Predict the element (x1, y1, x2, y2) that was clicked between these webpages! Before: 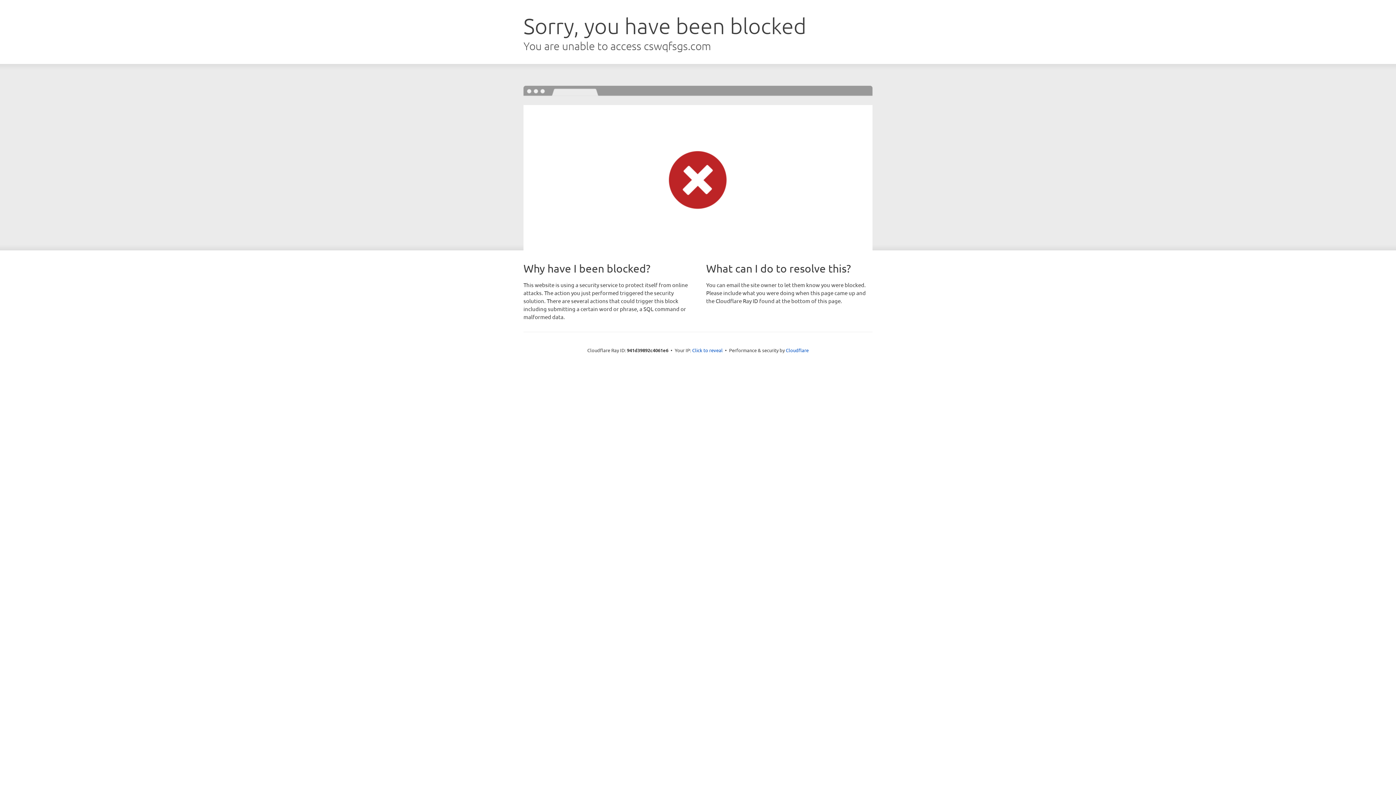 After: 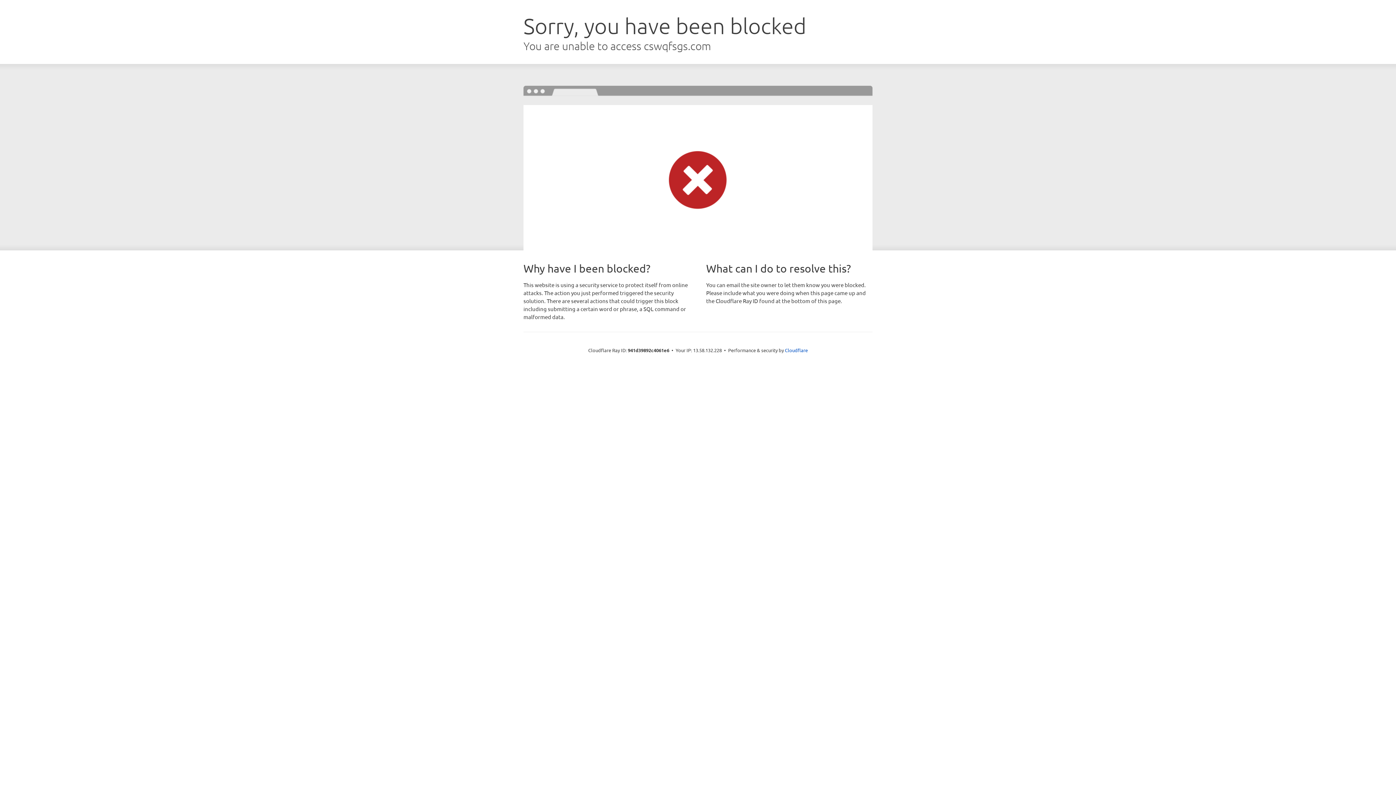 Action: label: Click to reveal bbox: (692, 346, 722, 353)